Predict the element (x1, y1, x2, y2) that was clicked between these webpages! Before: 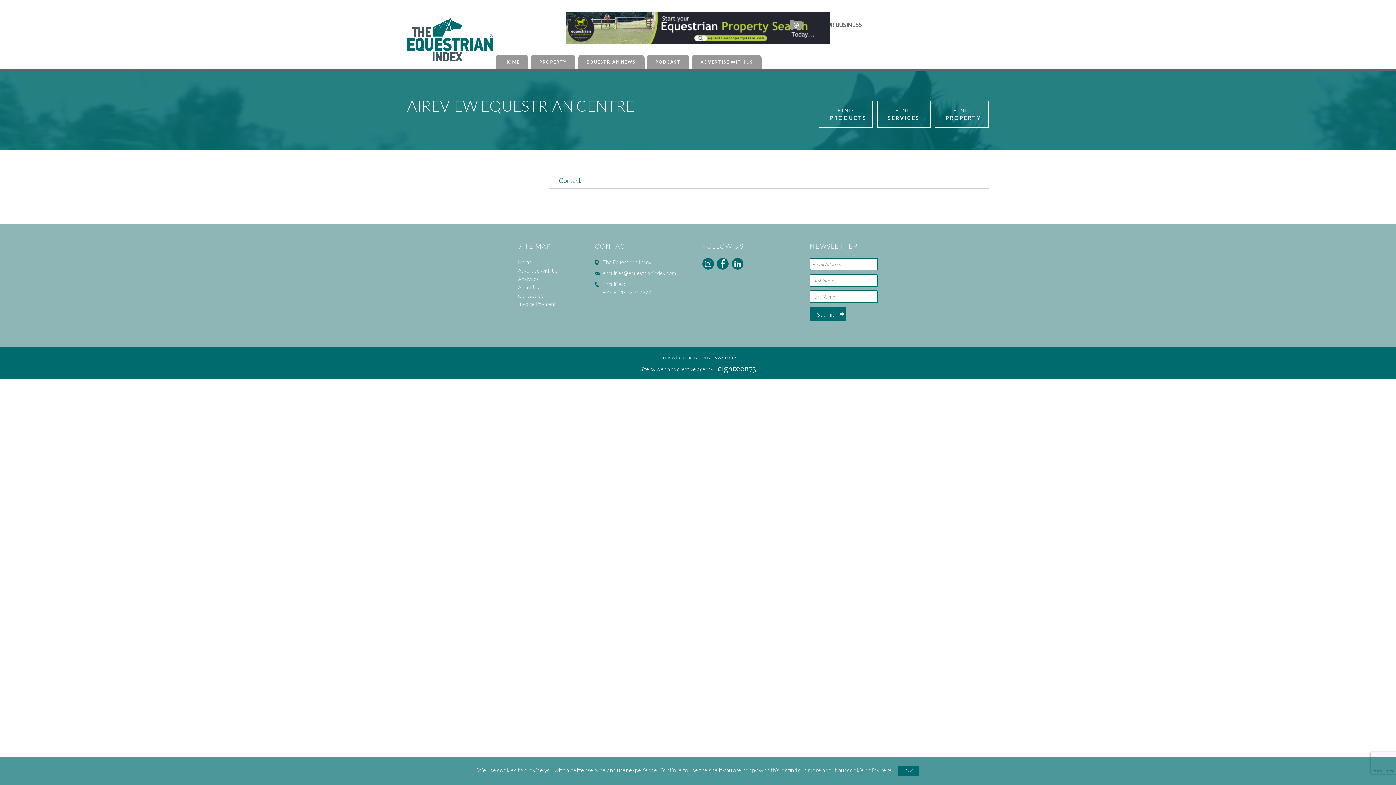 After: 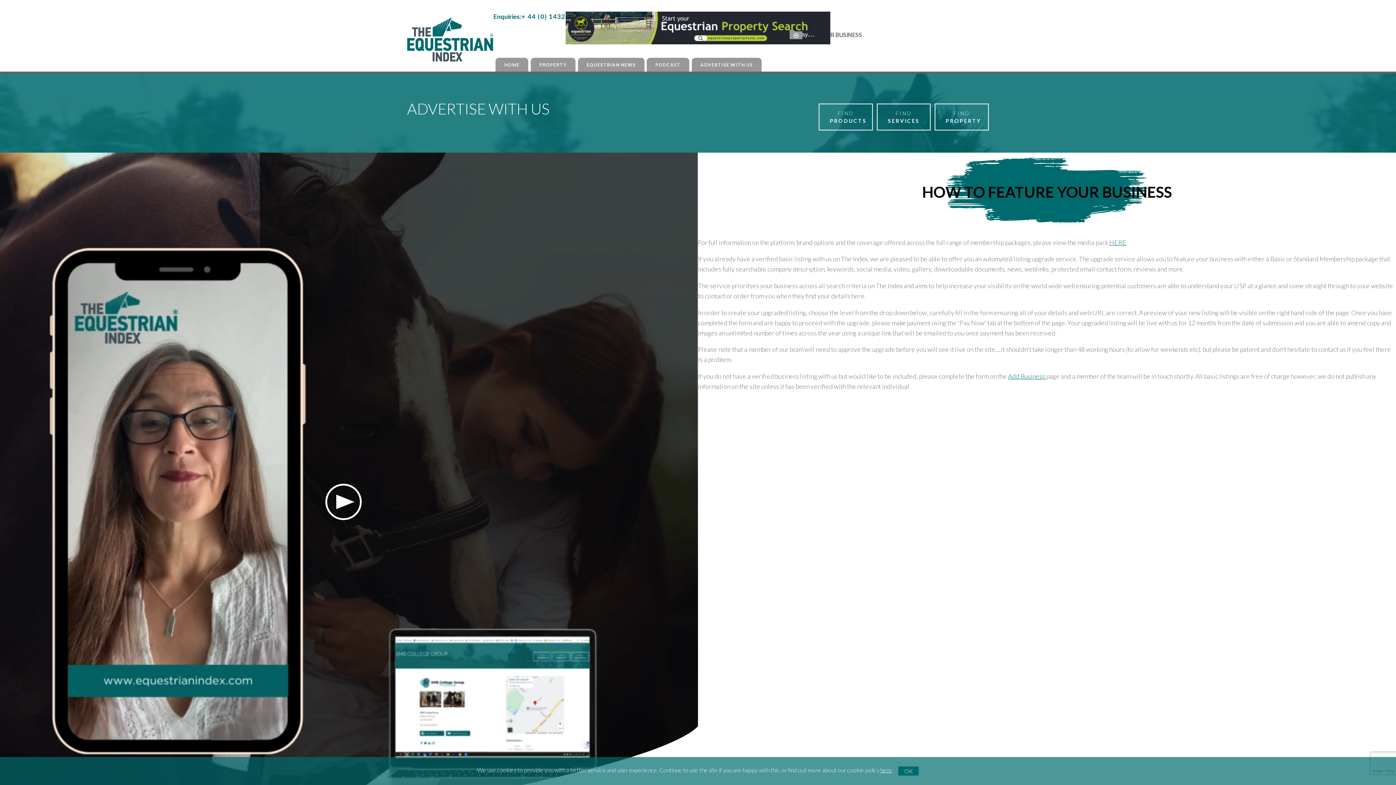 Action: bbox: (691, 55, 761, 68) label: ADVERTISE WITH US